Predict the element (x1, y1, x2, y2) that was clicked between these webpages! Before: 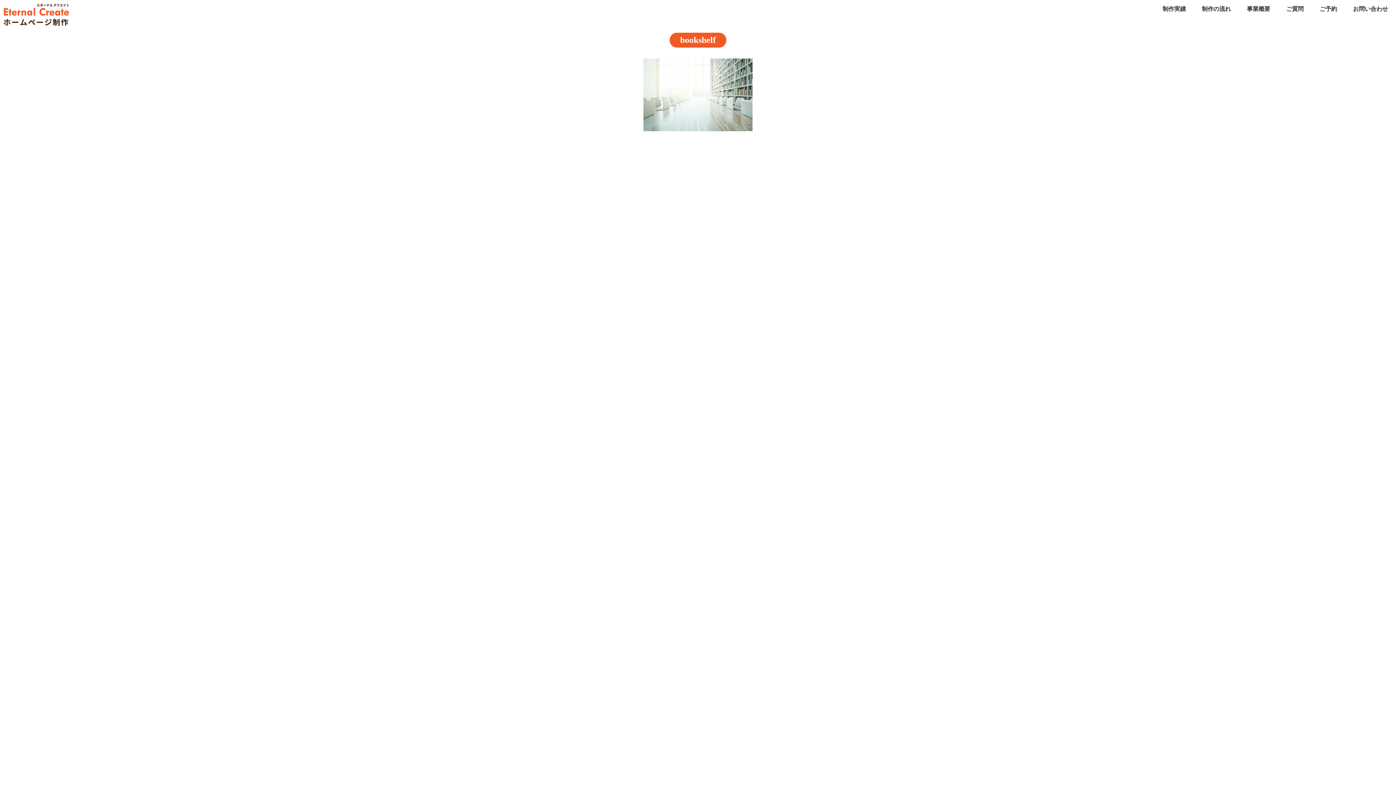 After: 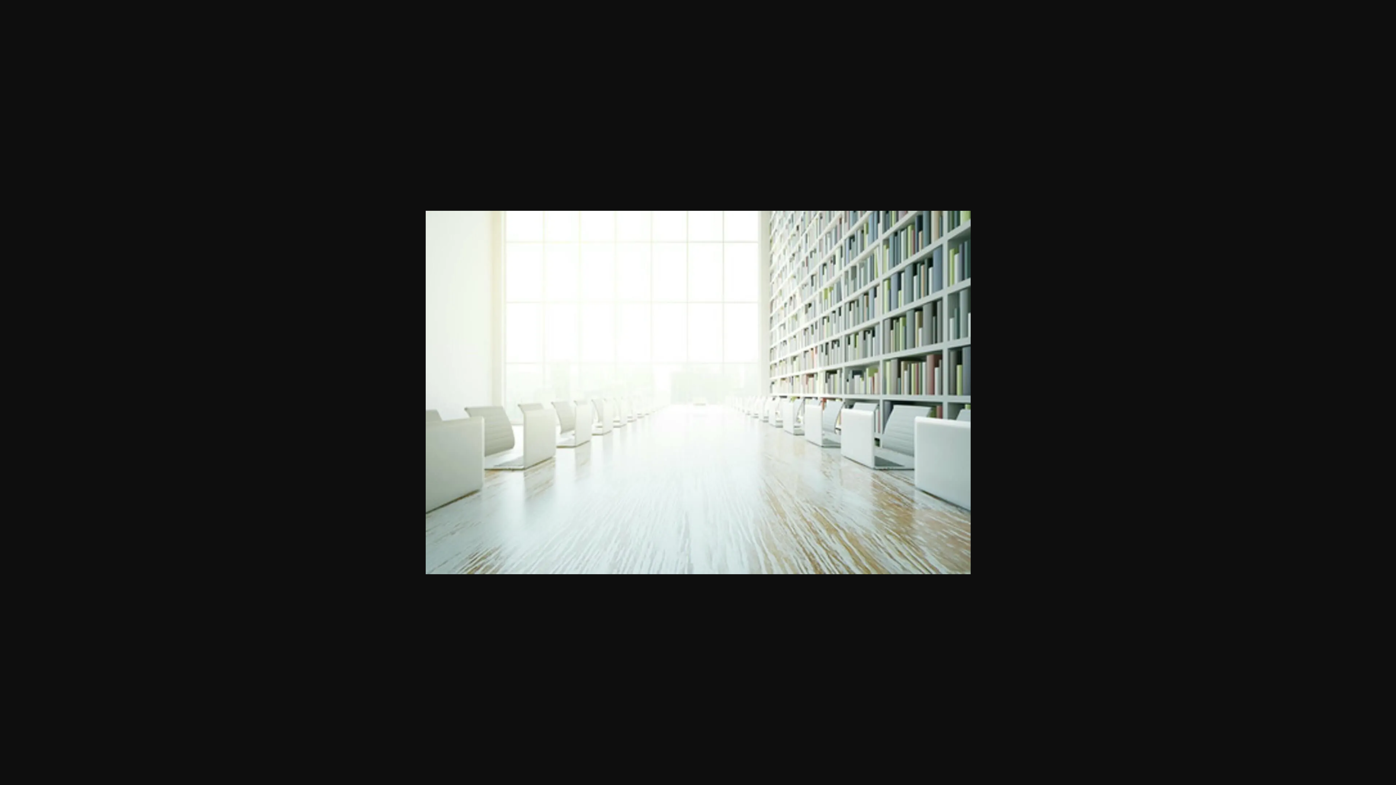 Action: bbox: (643, 125, 752, 132)